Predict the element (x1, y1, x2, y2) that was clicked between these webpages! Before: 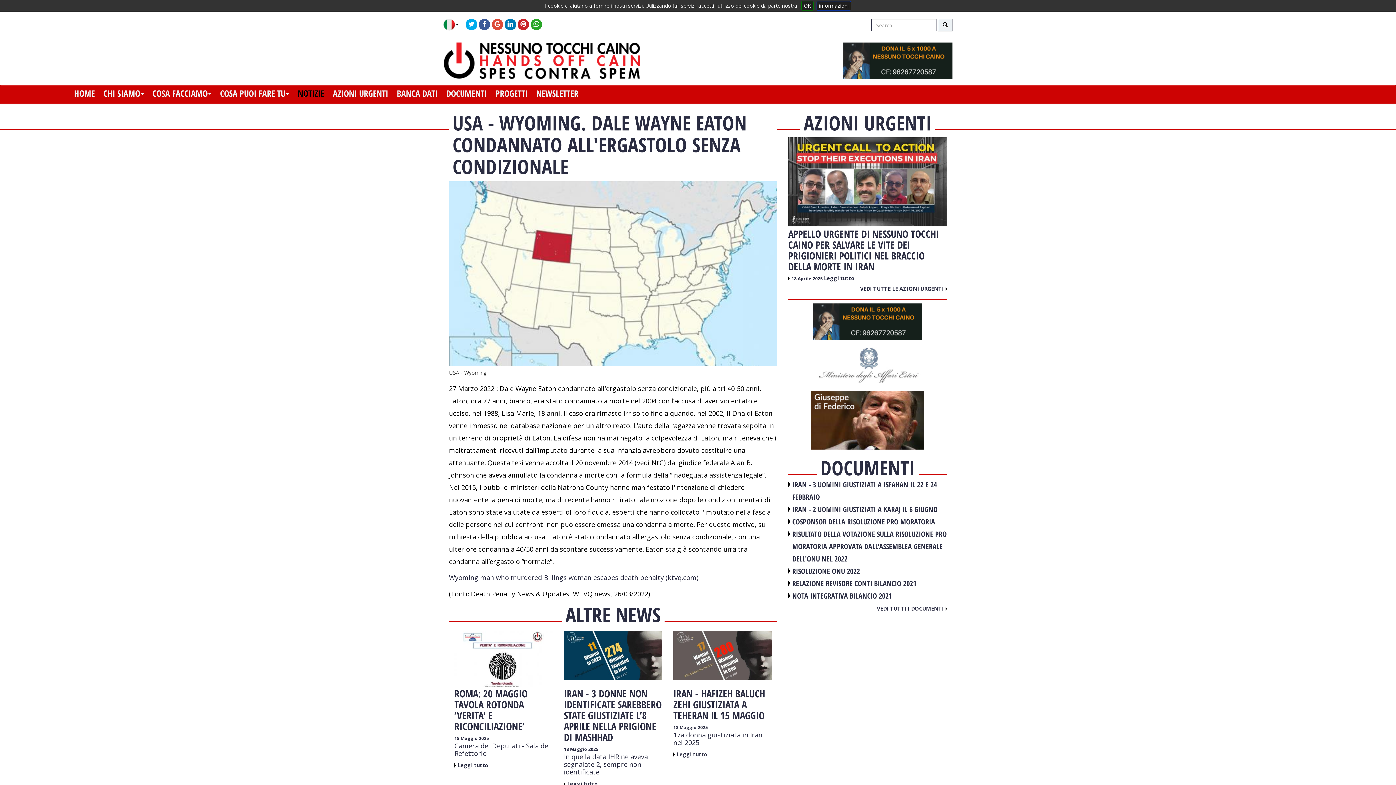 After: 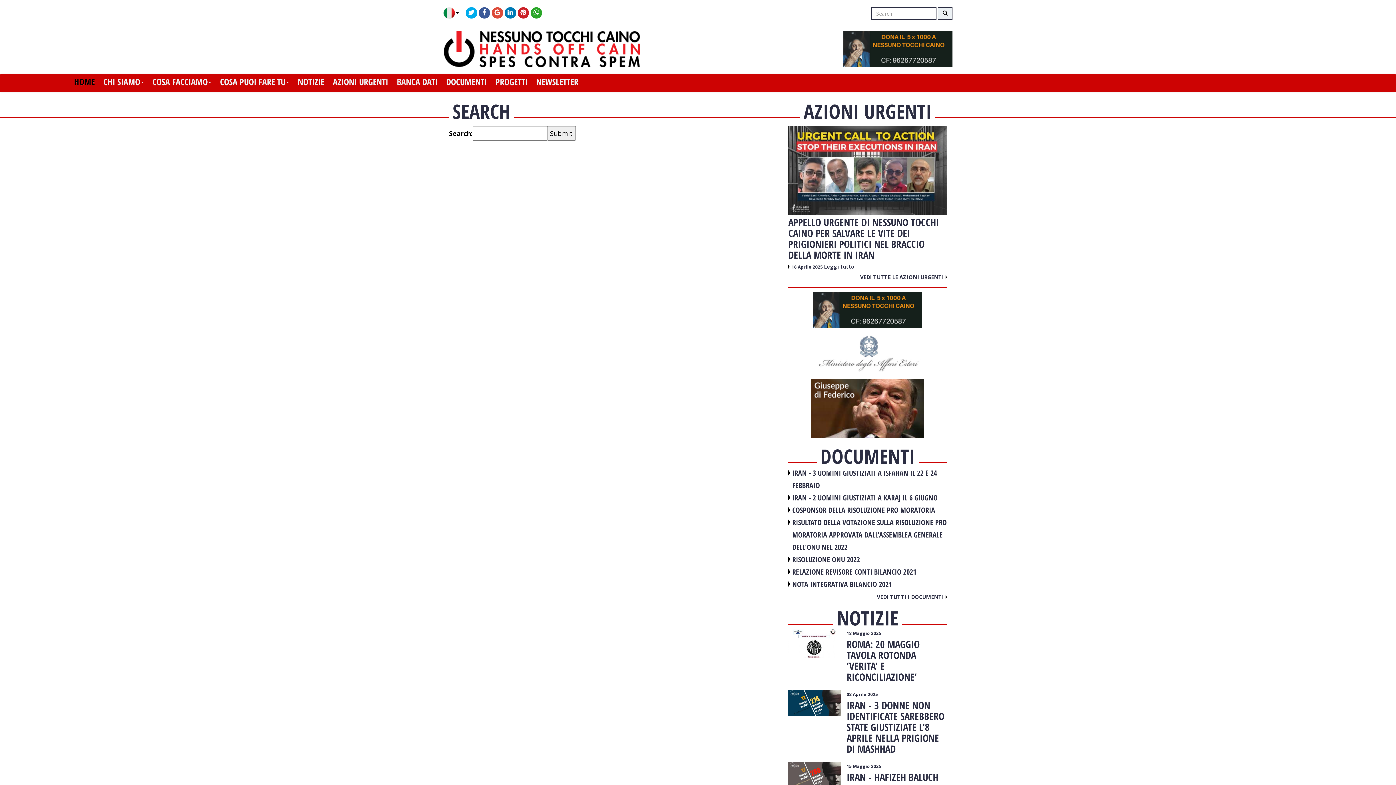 Action: bbox: (938, 18, 952, 31)